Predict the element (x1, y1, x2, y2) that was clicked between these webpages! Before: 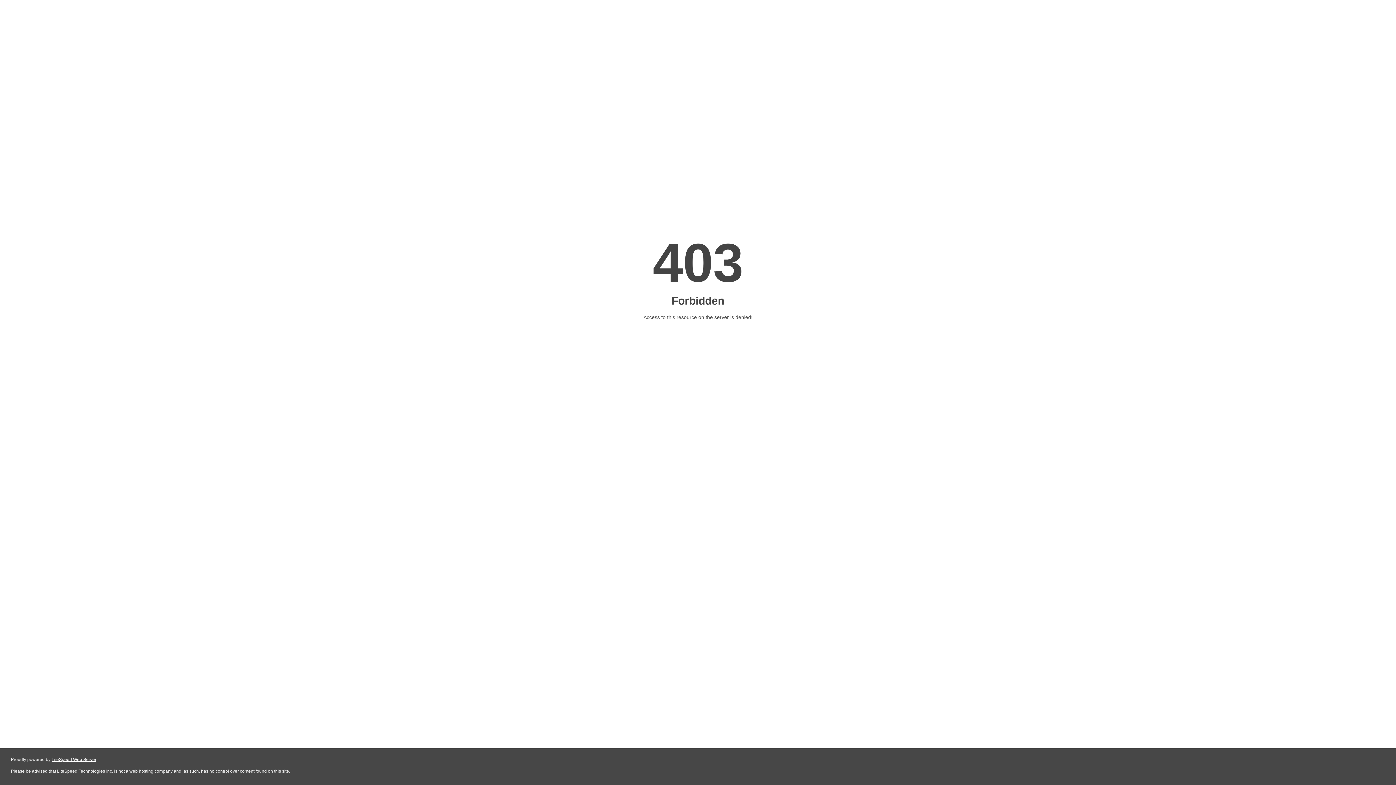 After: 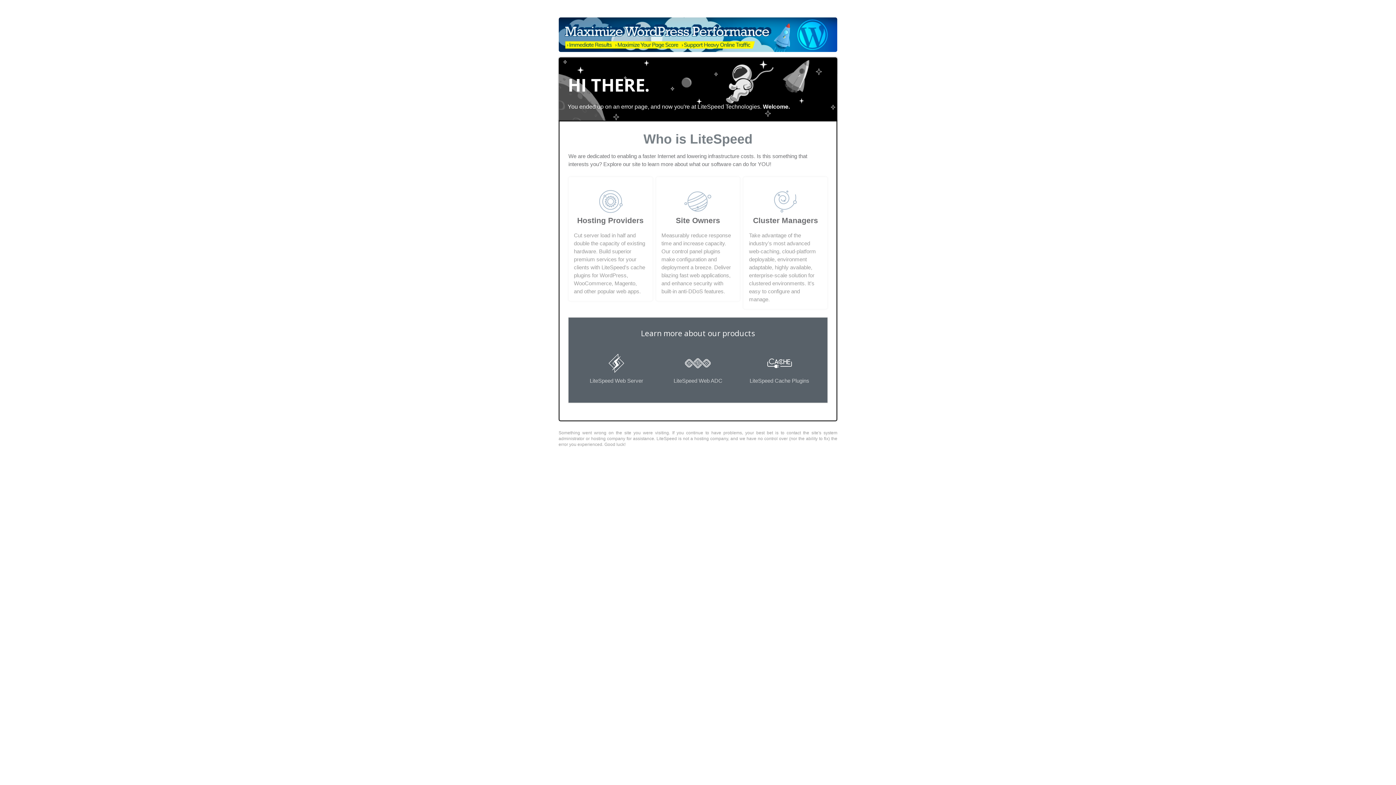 Action: bbox: (51, 757, 96, 762) label: LiteSpeed Web Server